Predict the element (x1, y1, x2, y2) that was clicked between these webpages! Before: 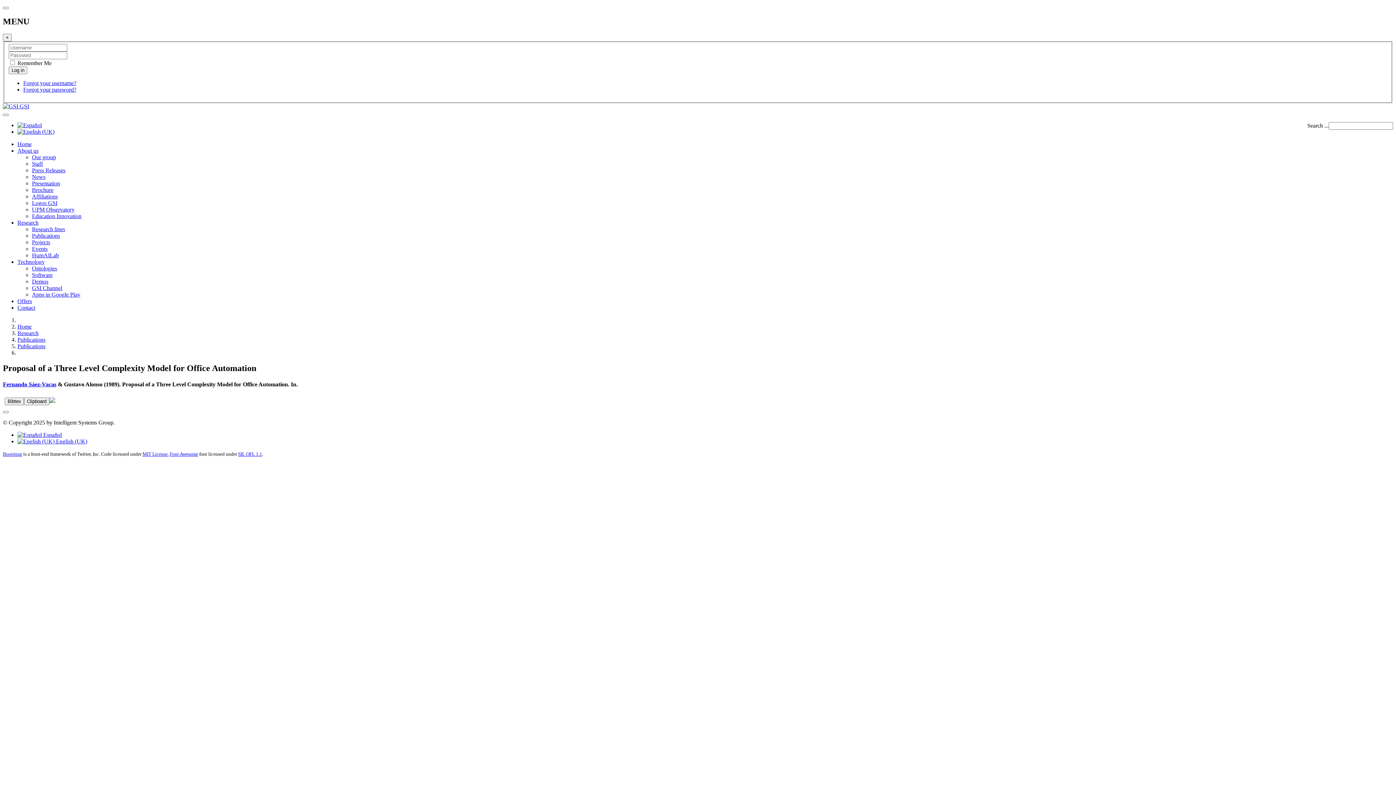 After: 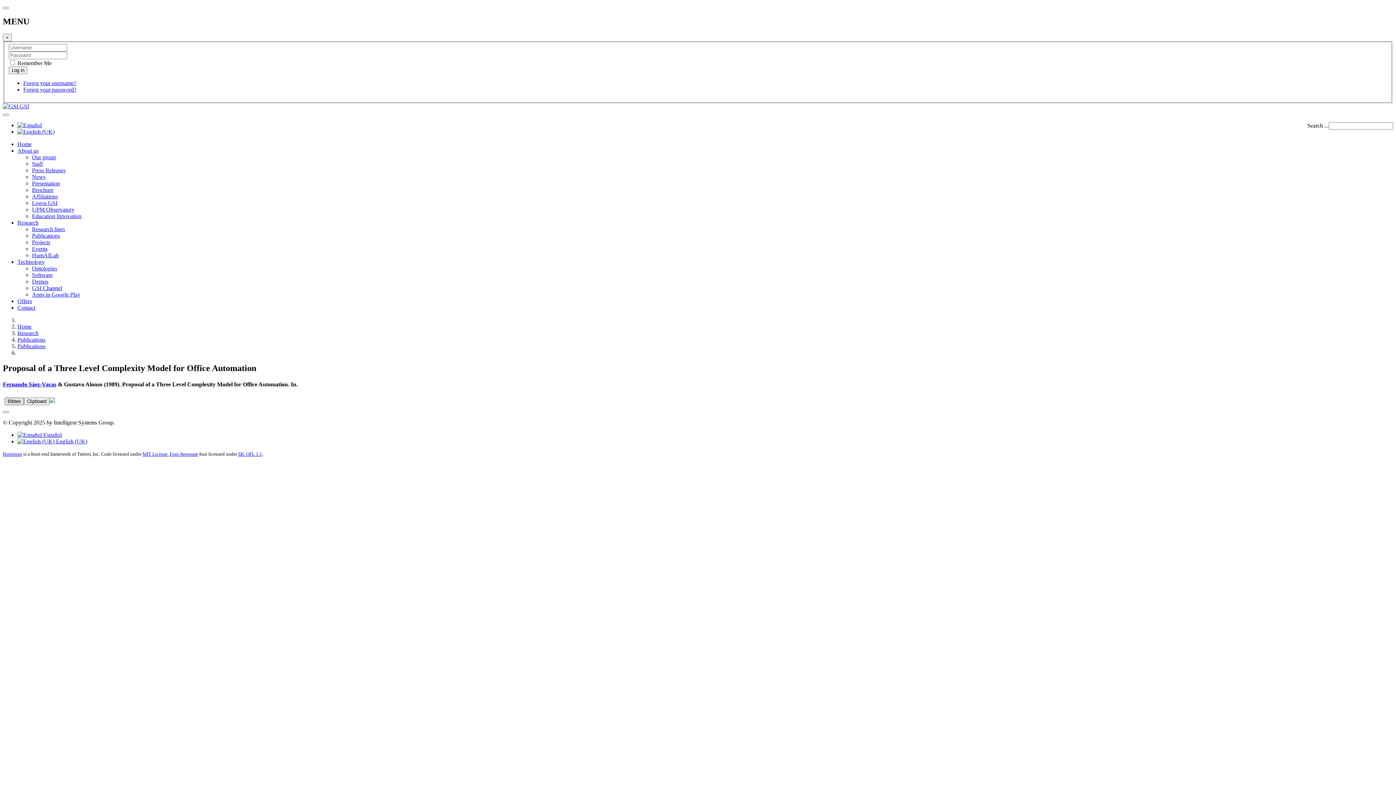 Action: bbox: (4, 397, 24, 405) label: Bibtex